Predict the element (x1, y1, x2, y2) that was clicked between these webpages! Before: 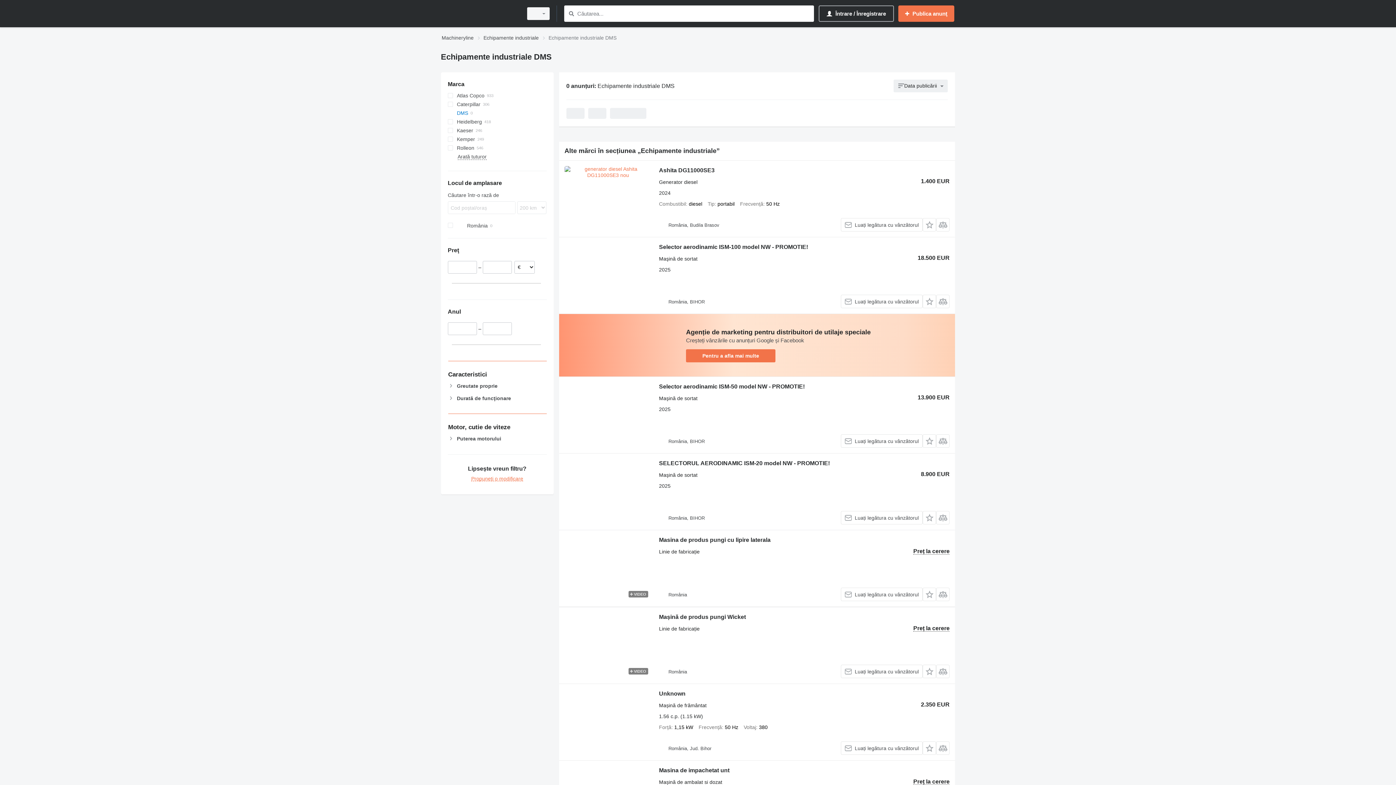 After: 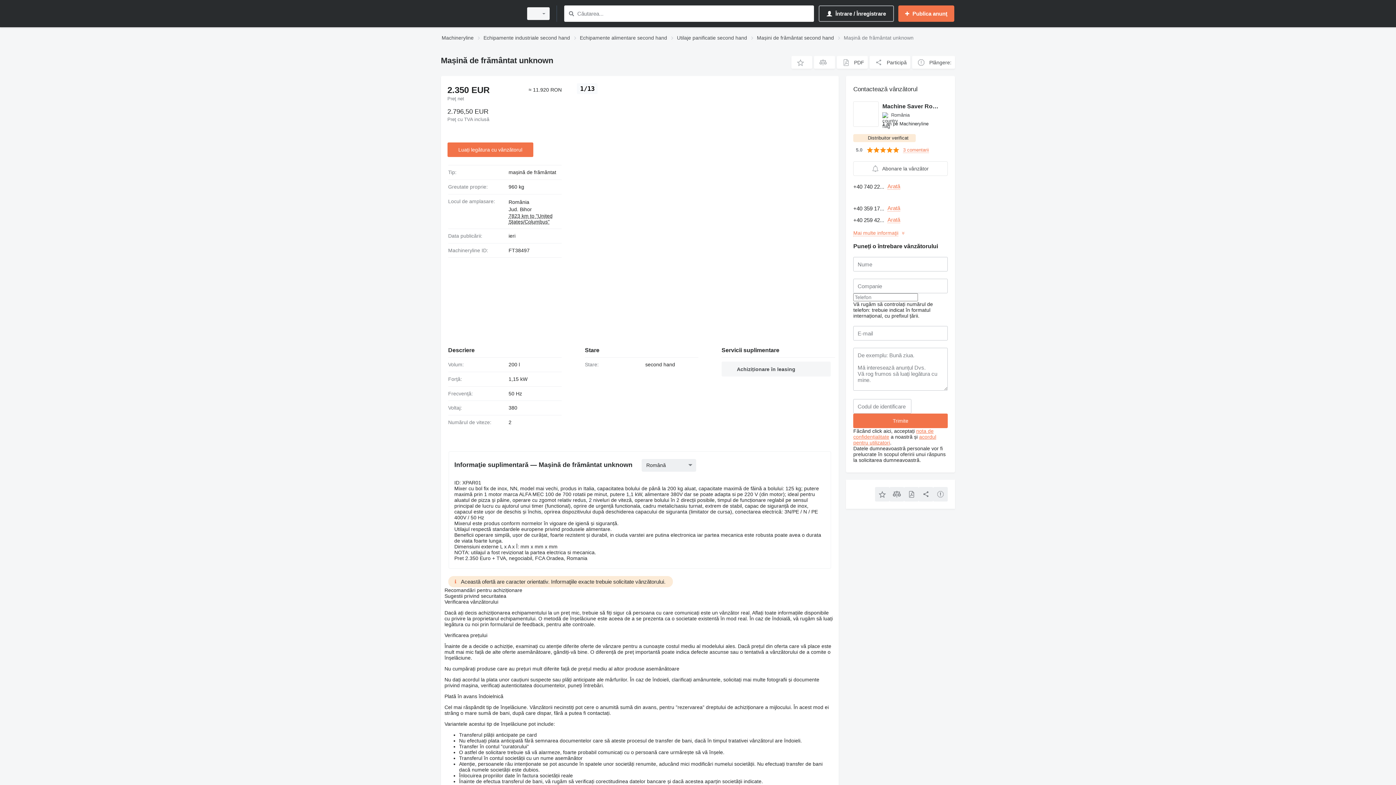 Action: bbox: (564, 689, 651, 755)